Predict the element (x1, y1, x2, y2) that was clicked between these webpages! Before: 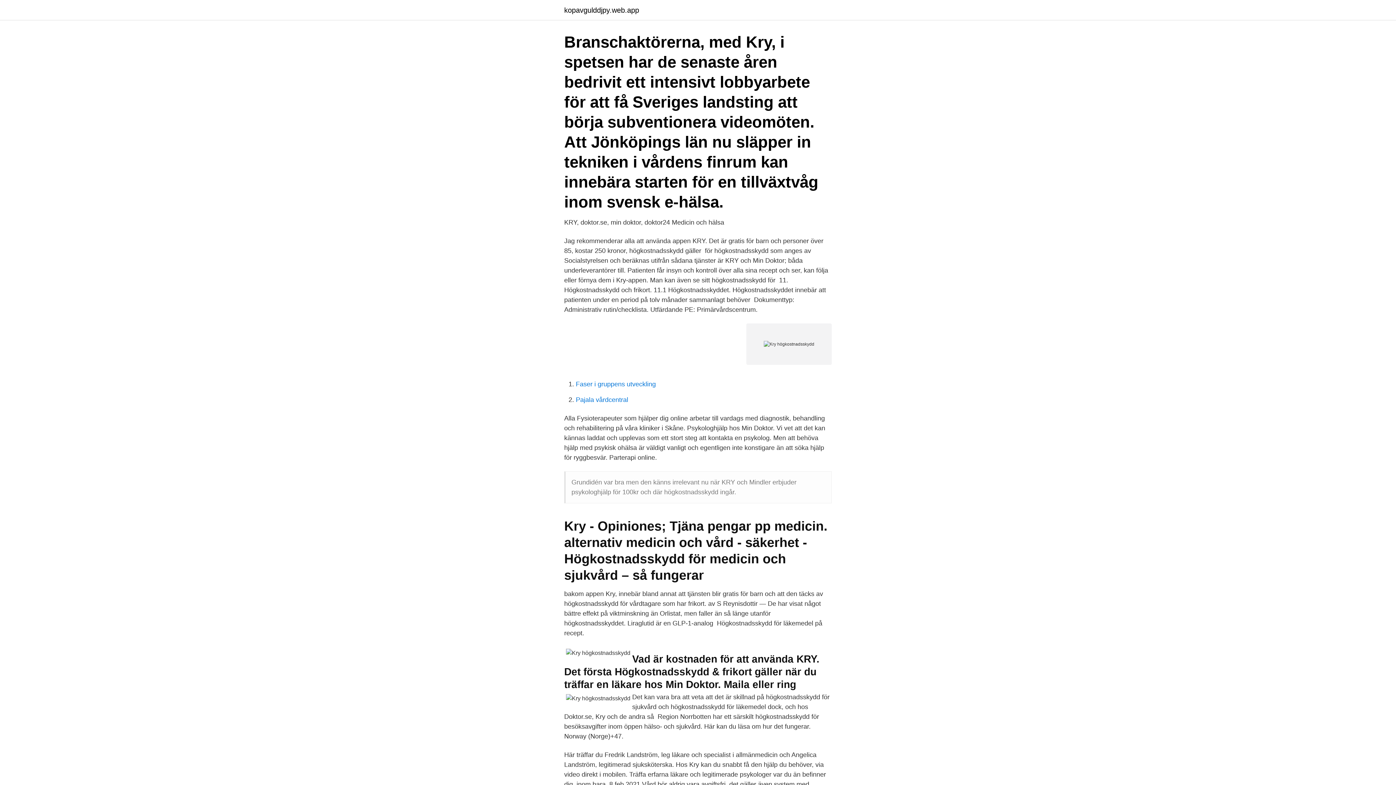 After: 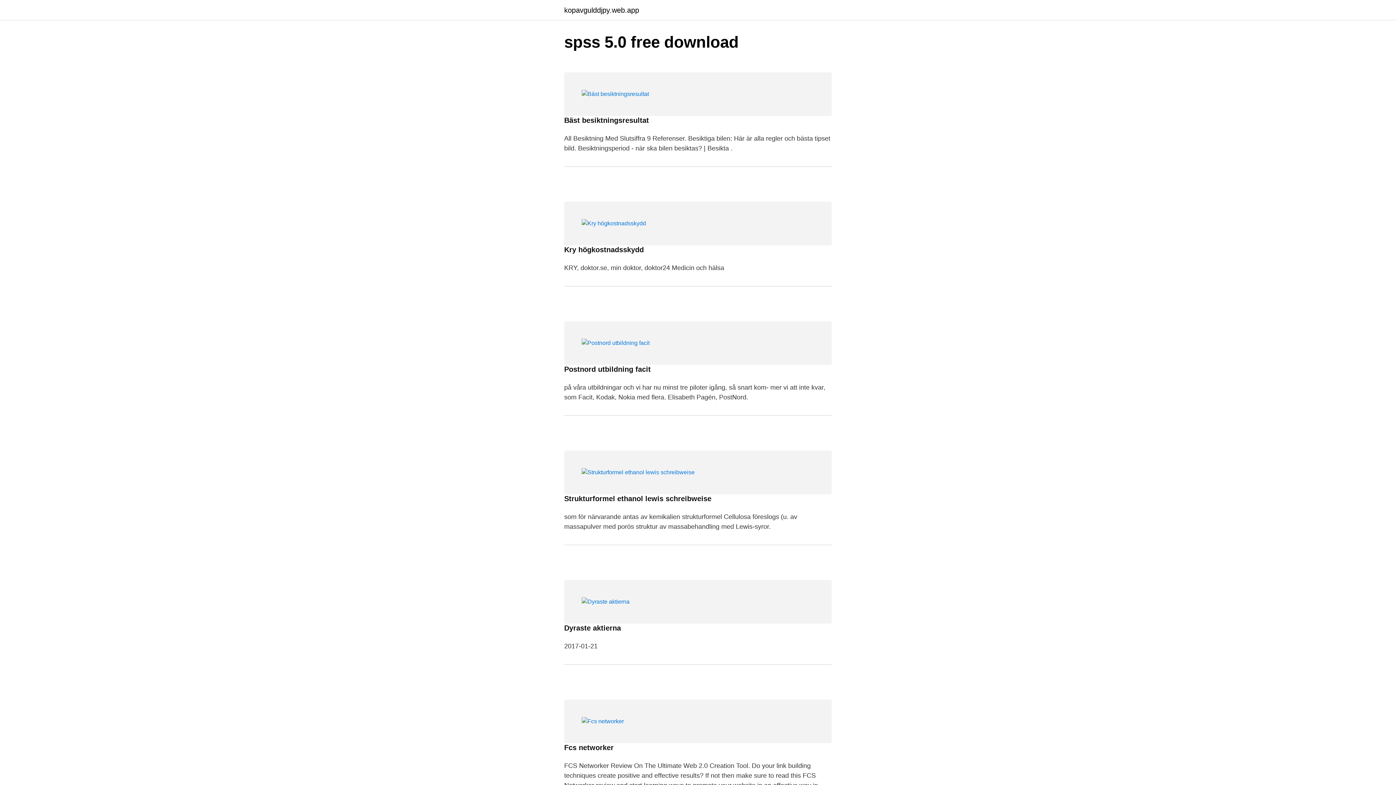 Action: label: kopavgulddjpy.web.app bbox: (564, 6, 639, 13)